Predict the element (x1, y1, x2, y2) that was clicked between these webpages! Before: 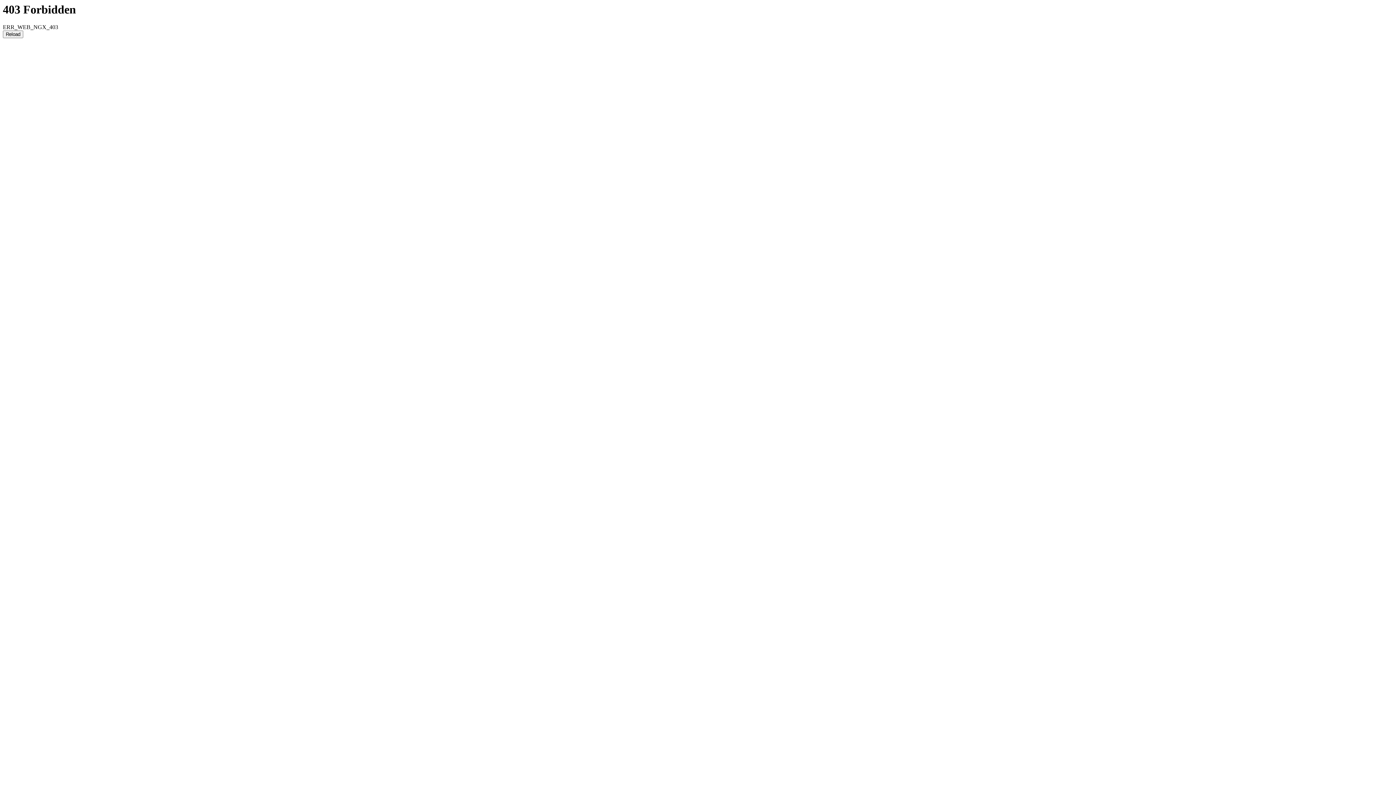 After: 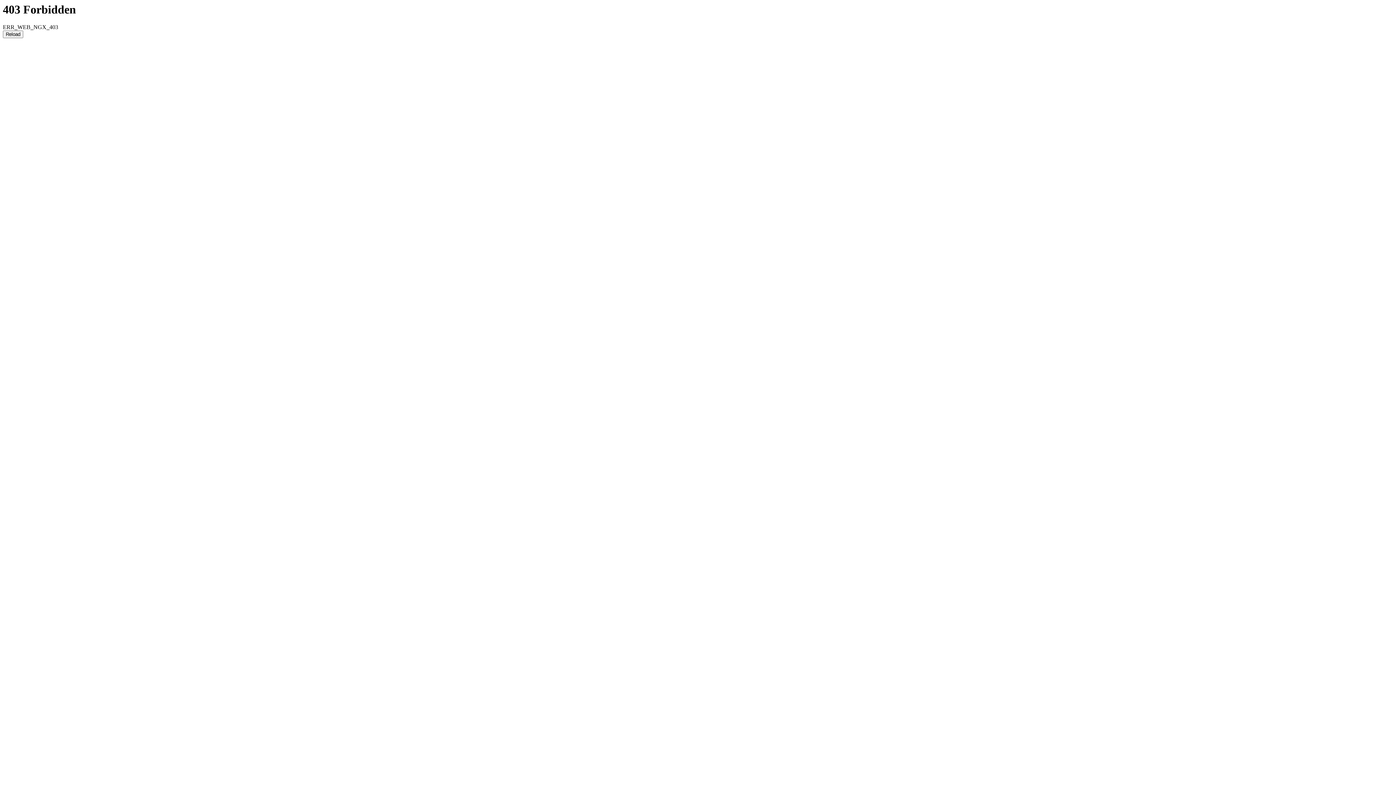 Action: bbox: (2, 30, 23, 38) label: Reload